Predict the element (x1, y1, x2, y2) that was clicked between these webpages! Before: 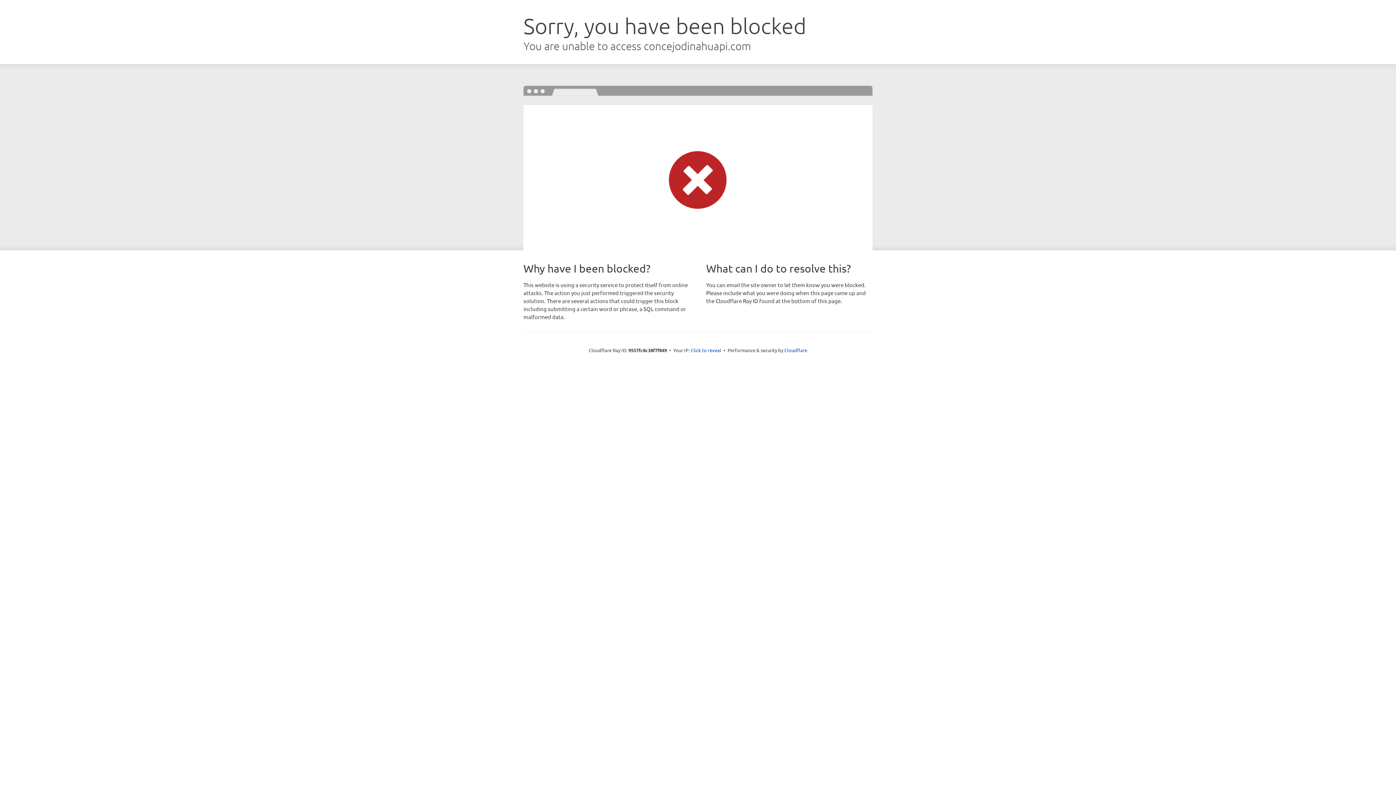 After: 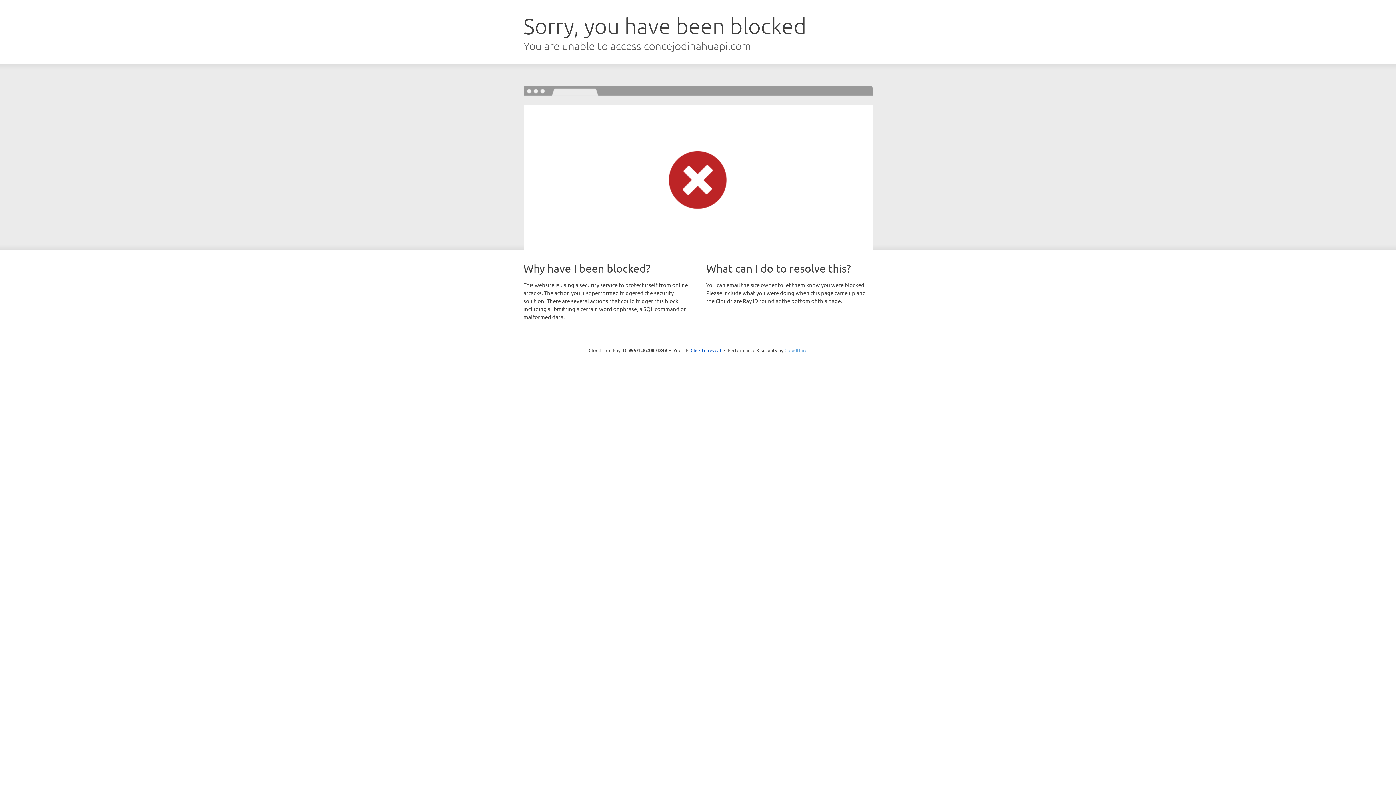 Action: bbox: (784, 347, 807, 353) label: Cloudflare